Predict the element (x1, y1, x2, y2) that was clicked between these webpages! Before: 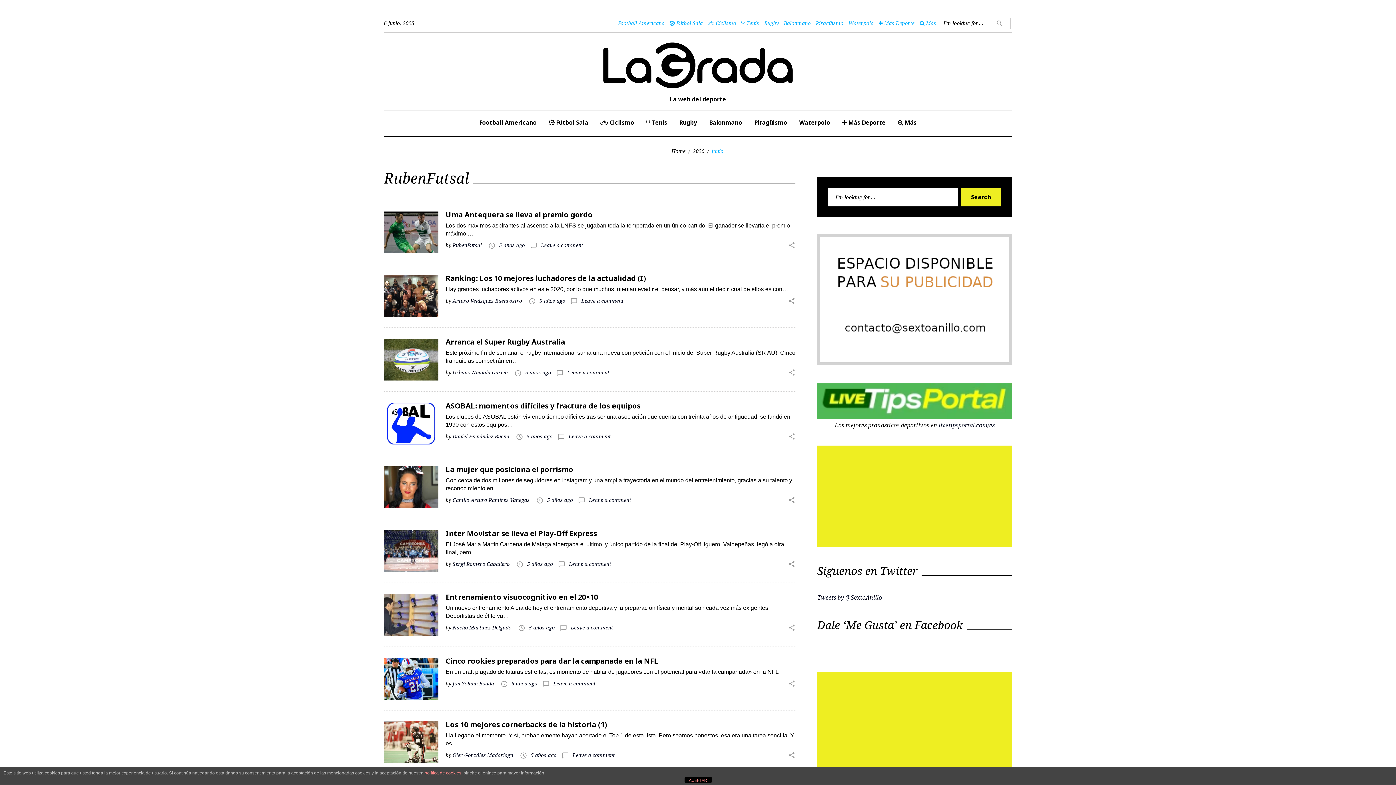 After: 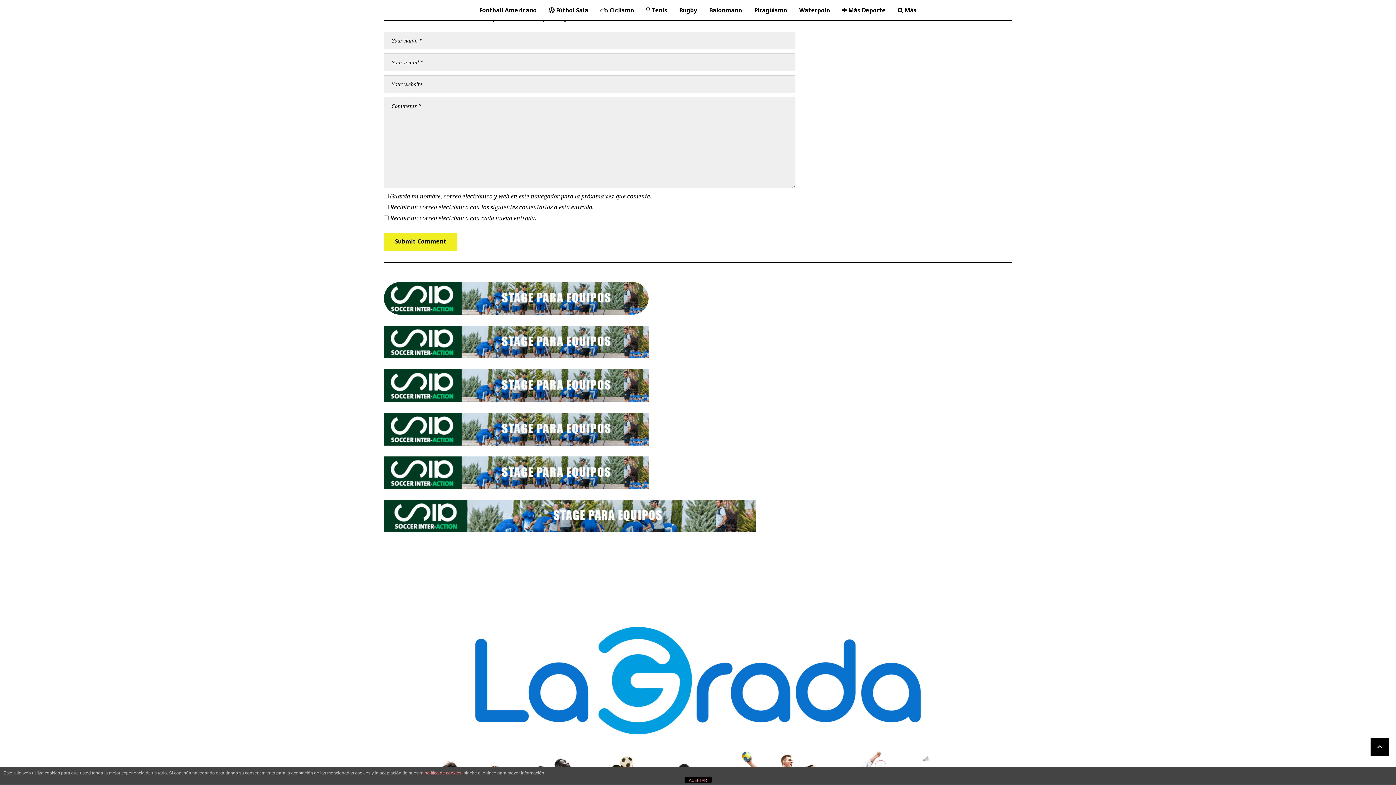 Action: bbox: (572, 752, 614, 758) label: Leave a comment